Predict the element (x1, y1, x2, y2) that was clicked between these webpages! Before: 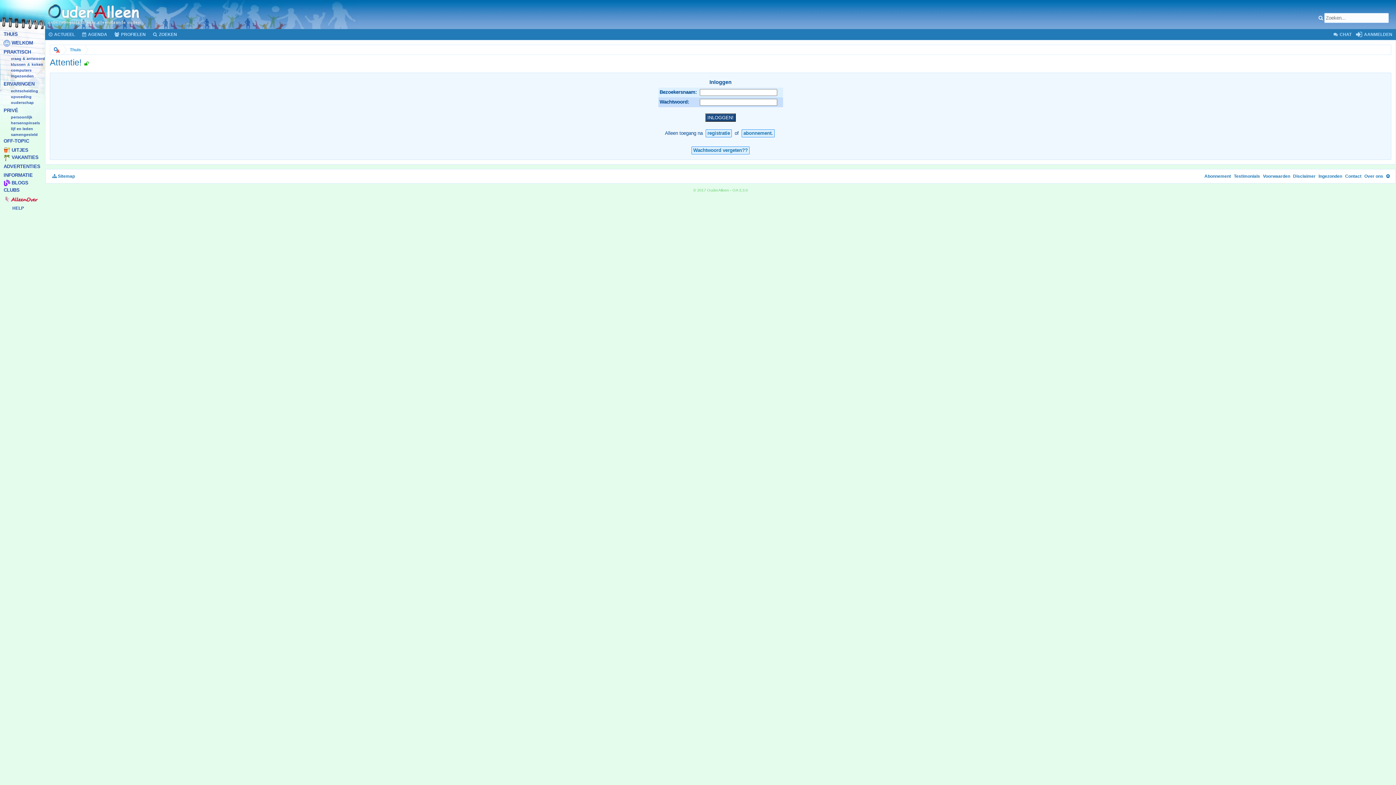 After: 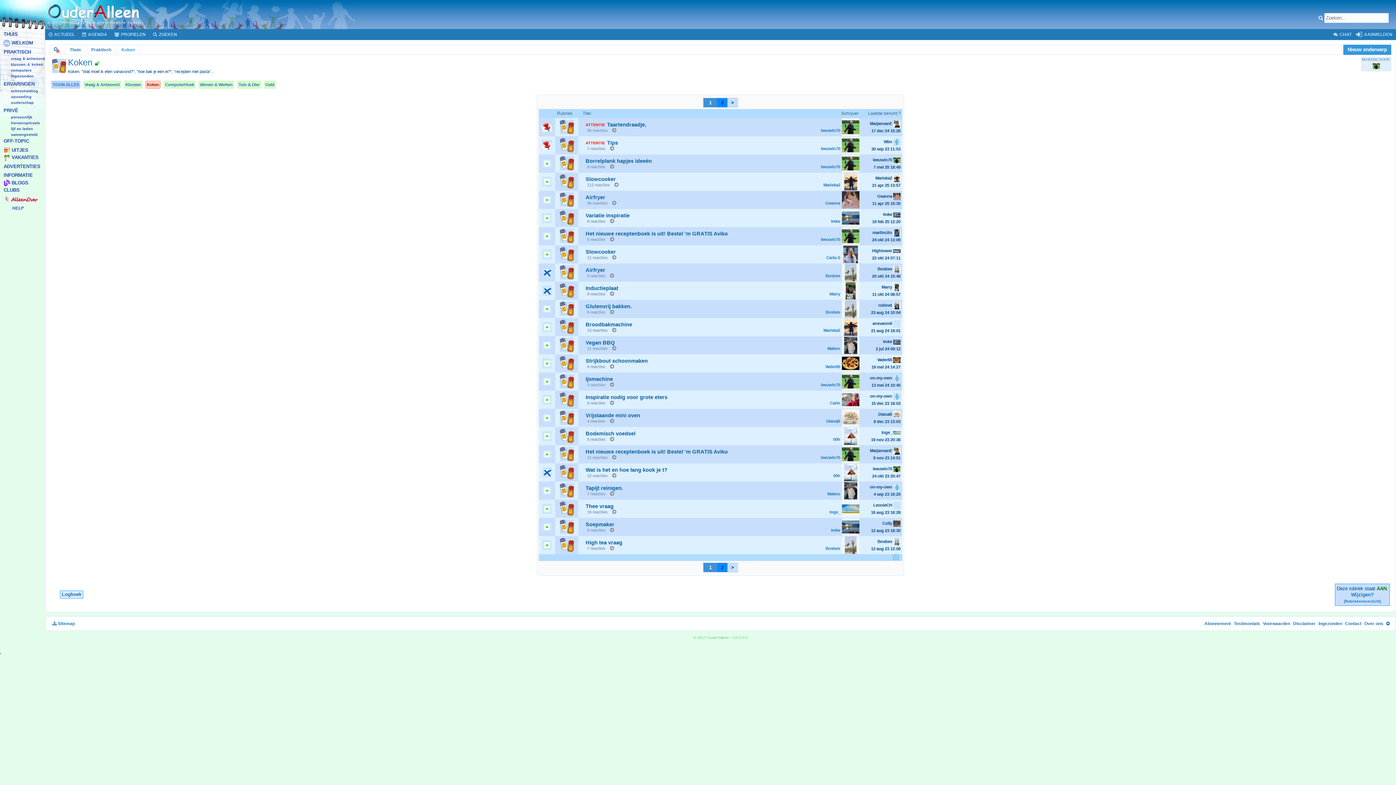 Action: label: koken bbox: (31, 62, 43, 66)